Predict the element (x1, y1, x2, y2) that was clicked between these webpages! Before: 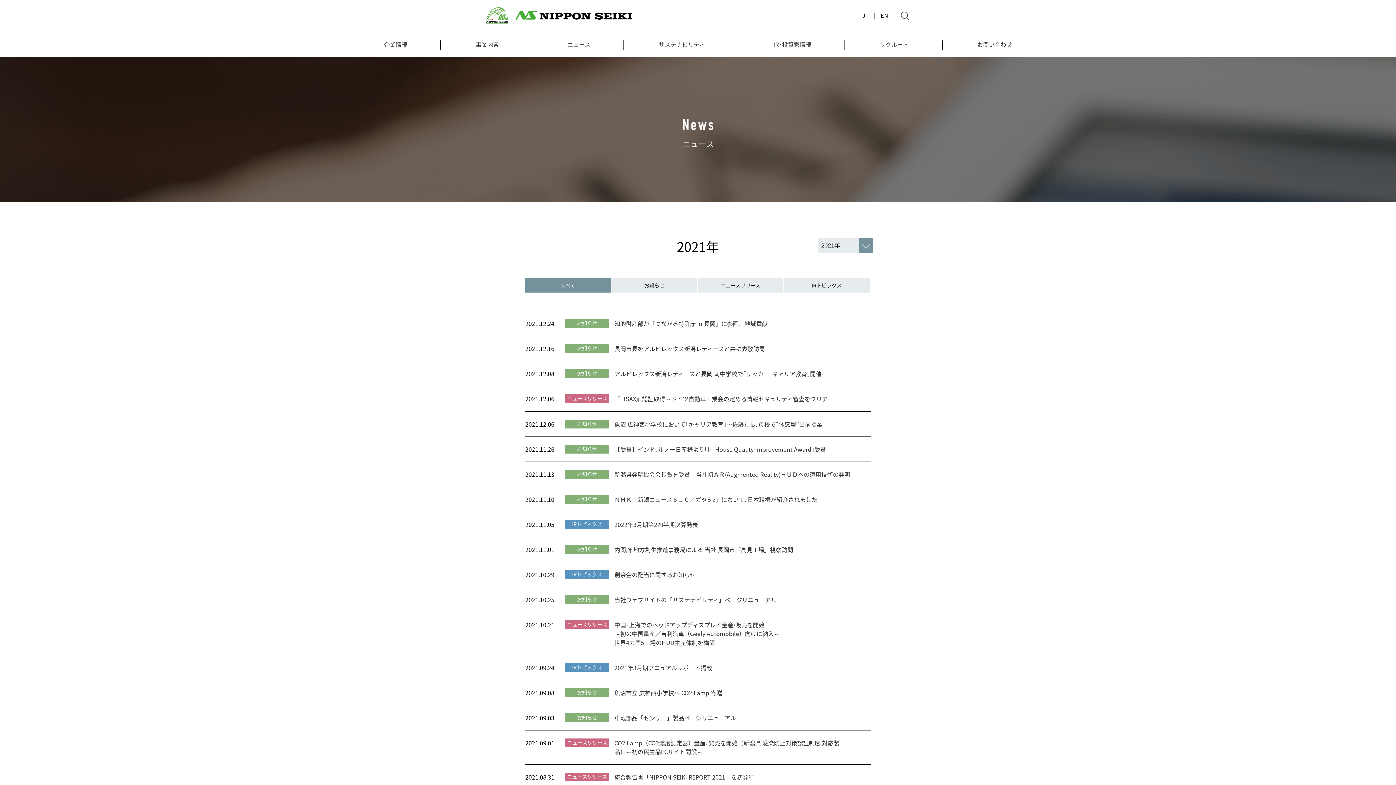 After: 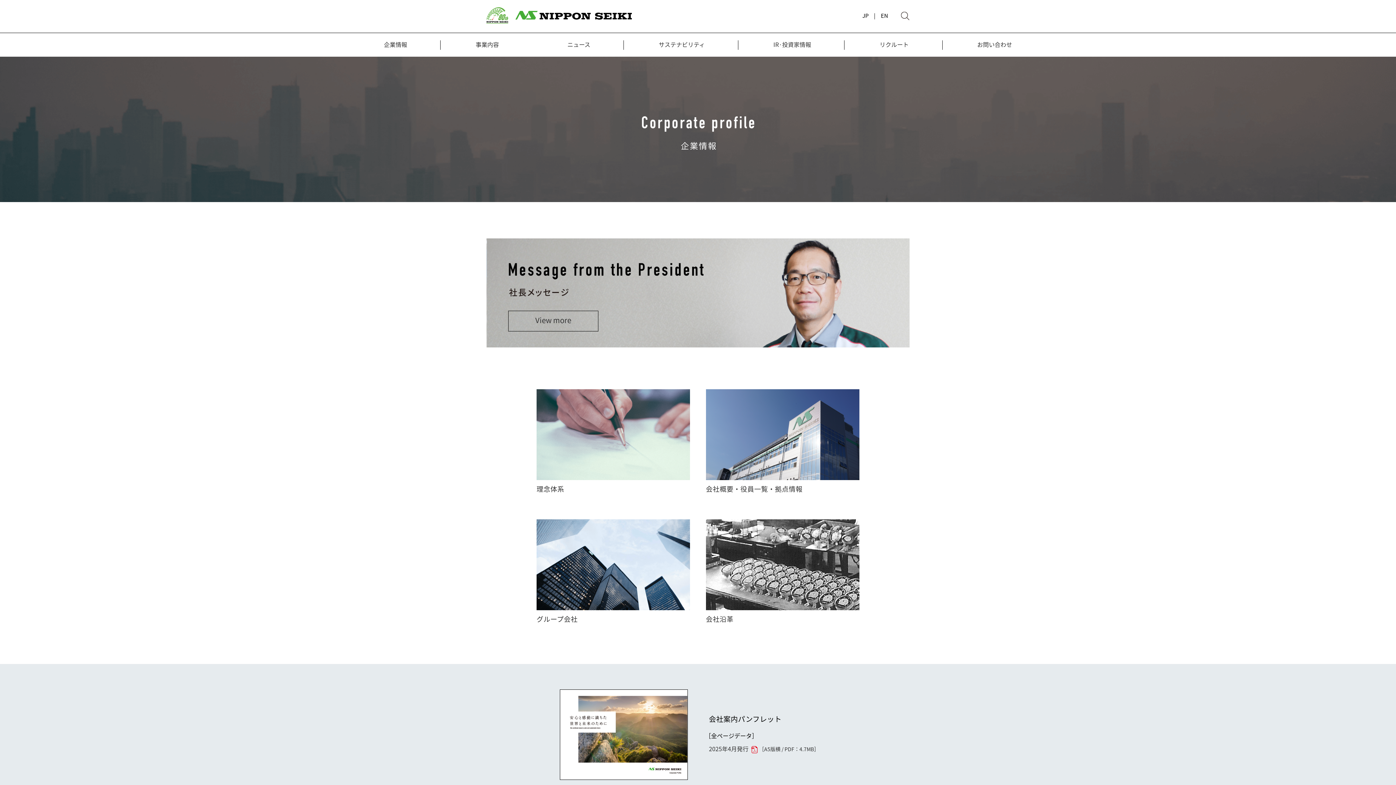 Action: bbox: (384, 40, 407, 56) label: 企業情報